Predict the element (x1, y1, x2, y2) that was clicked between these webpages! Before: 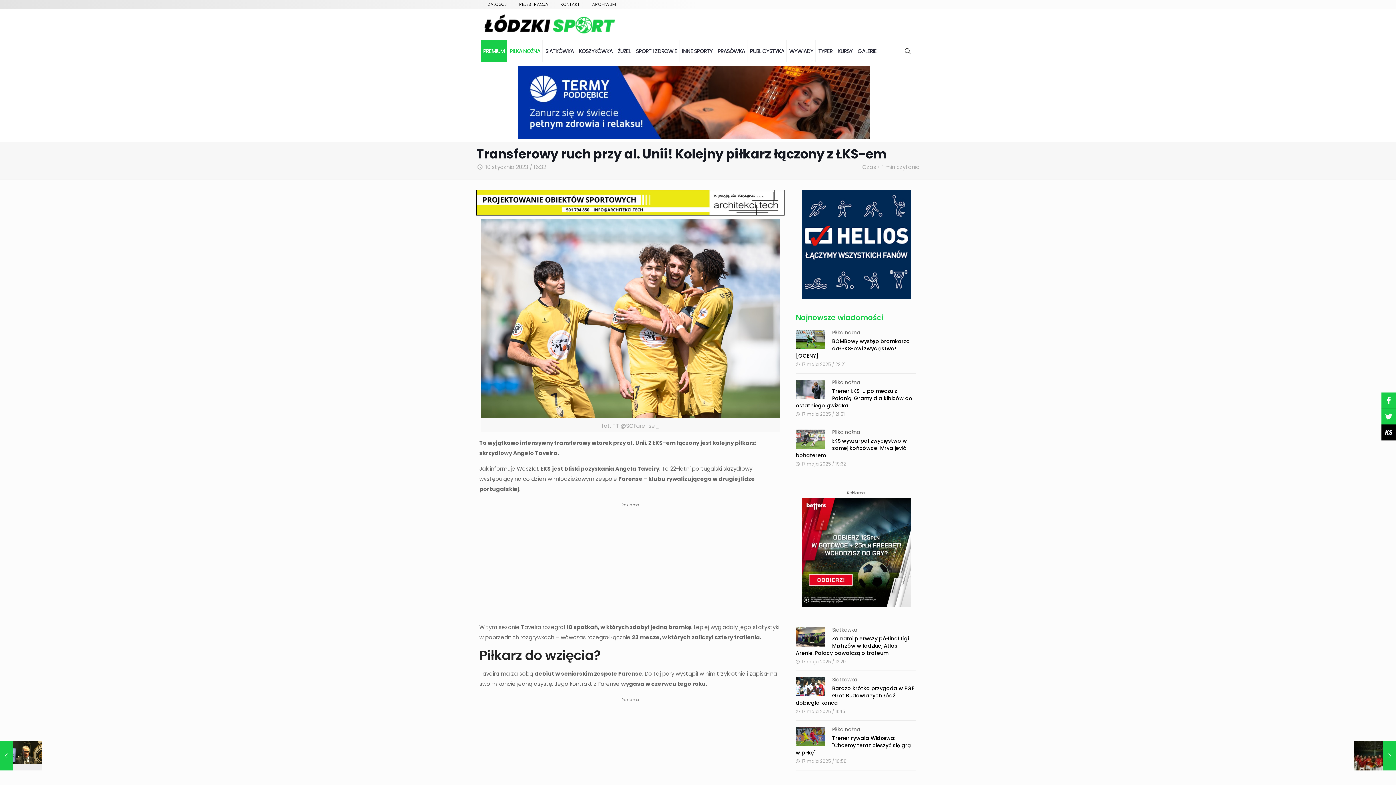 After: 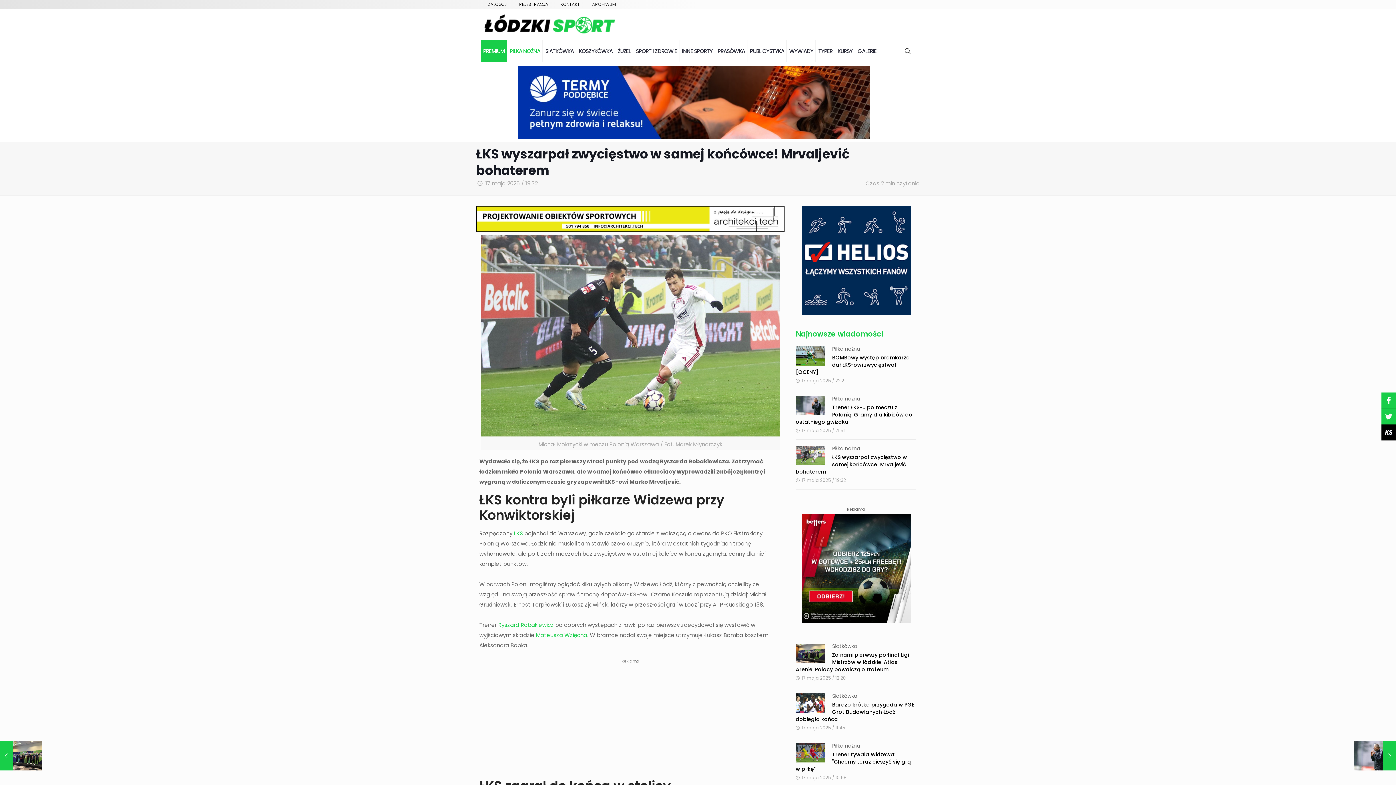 Action: bbox: (796, 427, 825, 449)